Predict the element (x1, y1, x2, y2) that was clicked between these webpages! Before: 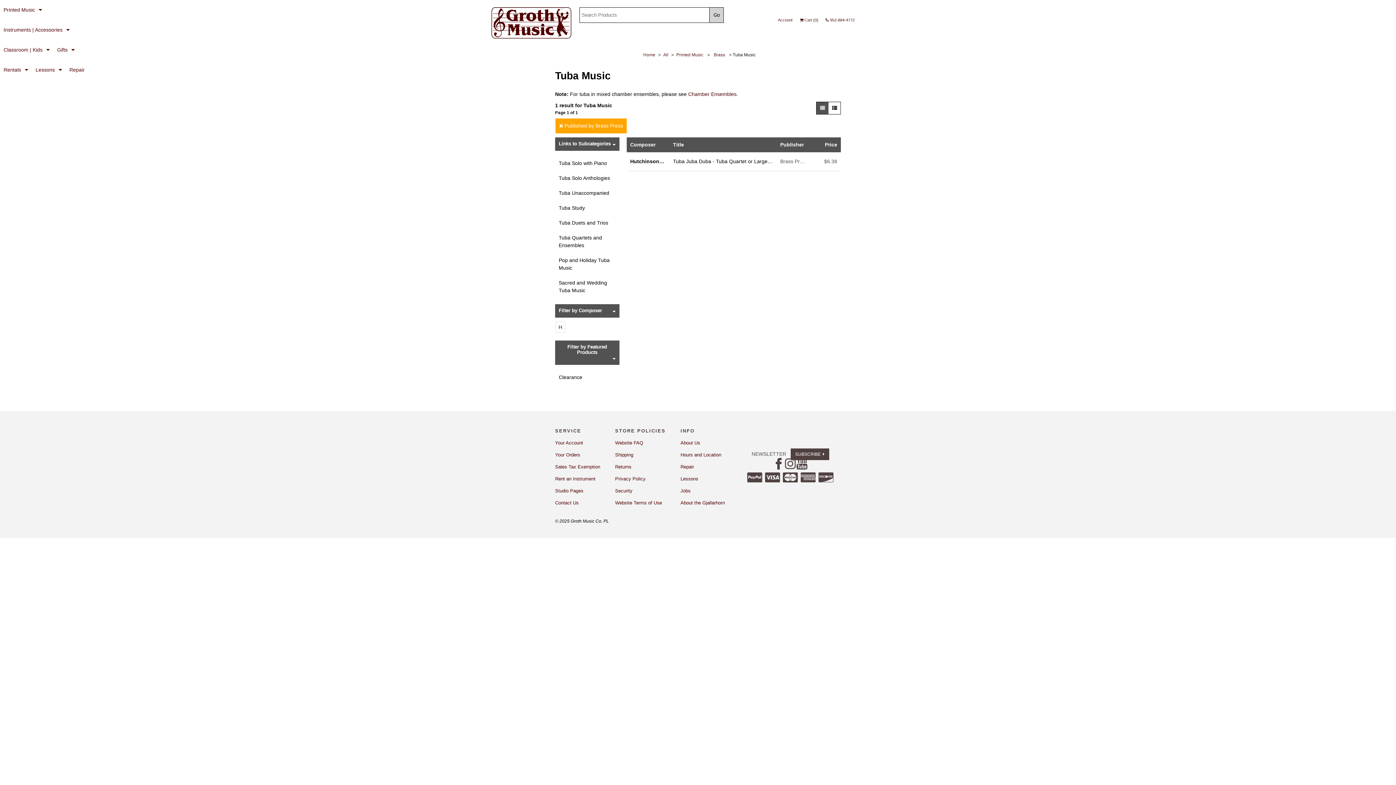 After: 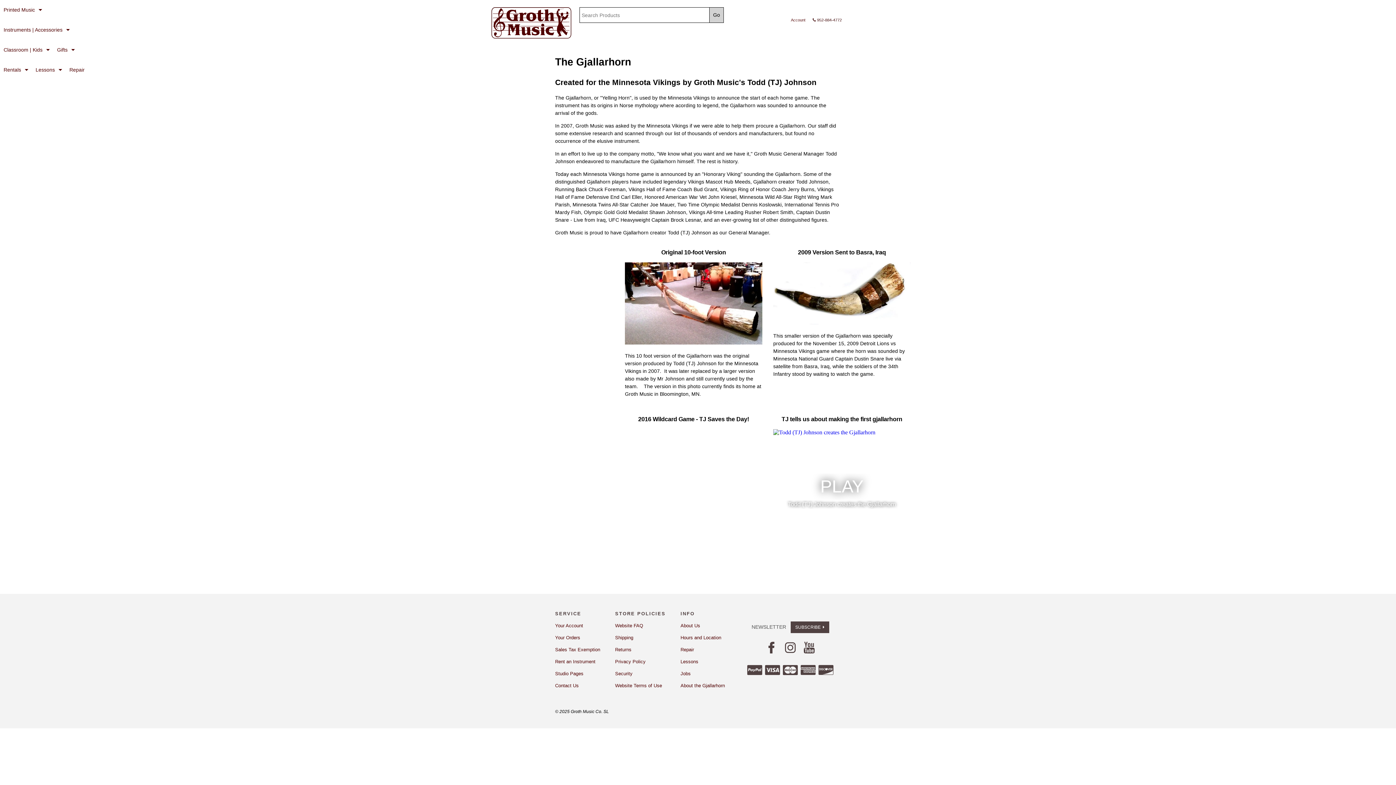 Action: label: About the Gjallarhorn bbox: (680, 500, 725, 505)